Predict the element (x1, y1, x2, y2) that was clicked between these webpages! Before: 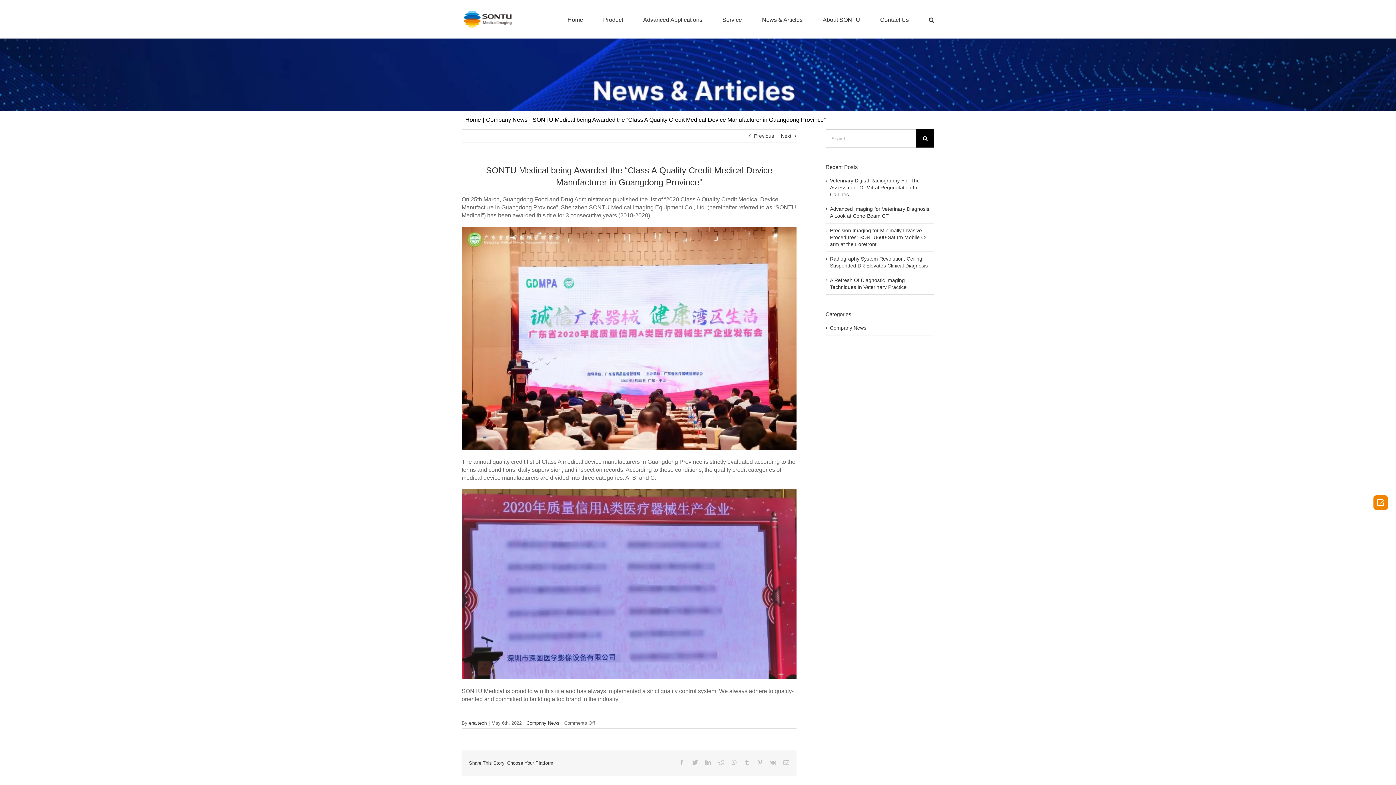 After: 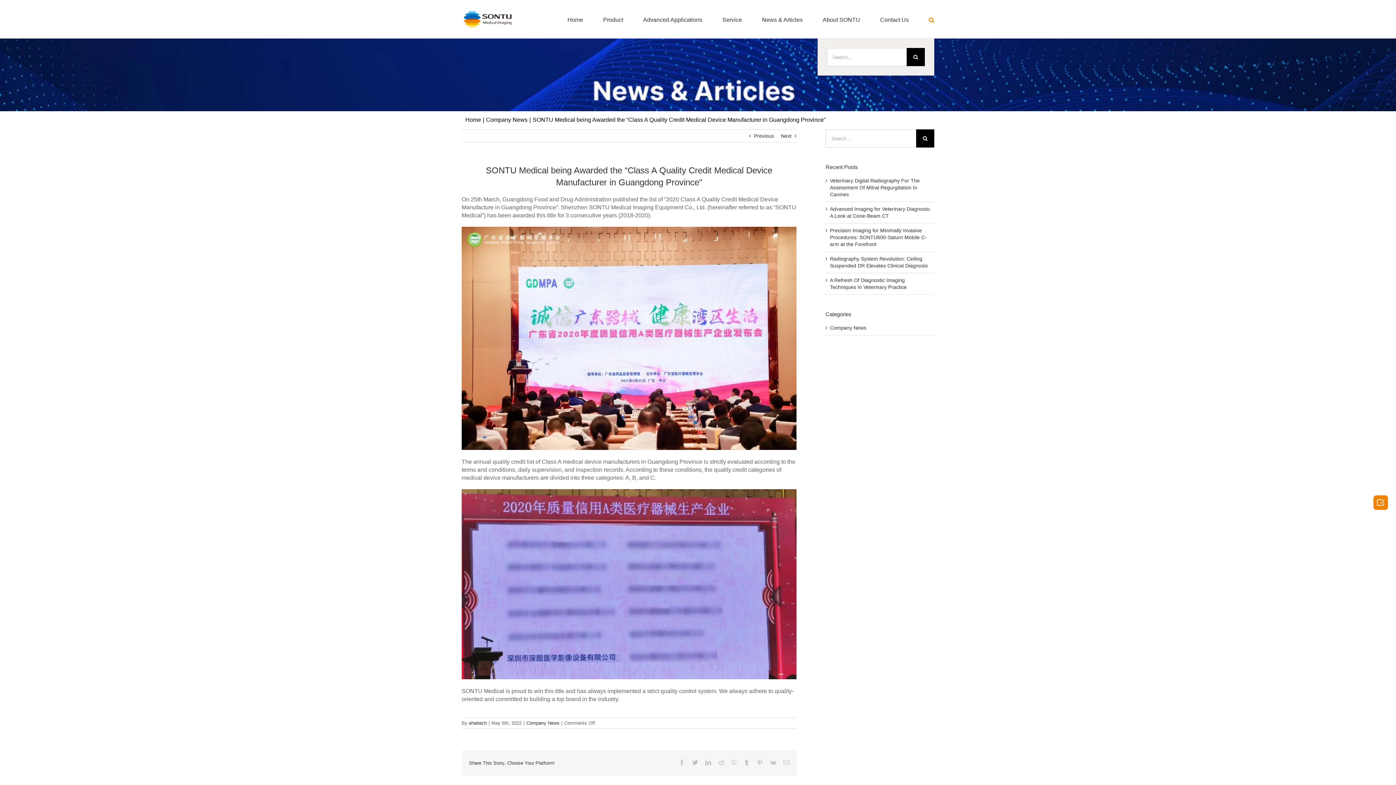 Action: bbox: (929, 0, 934, 38) label: Search